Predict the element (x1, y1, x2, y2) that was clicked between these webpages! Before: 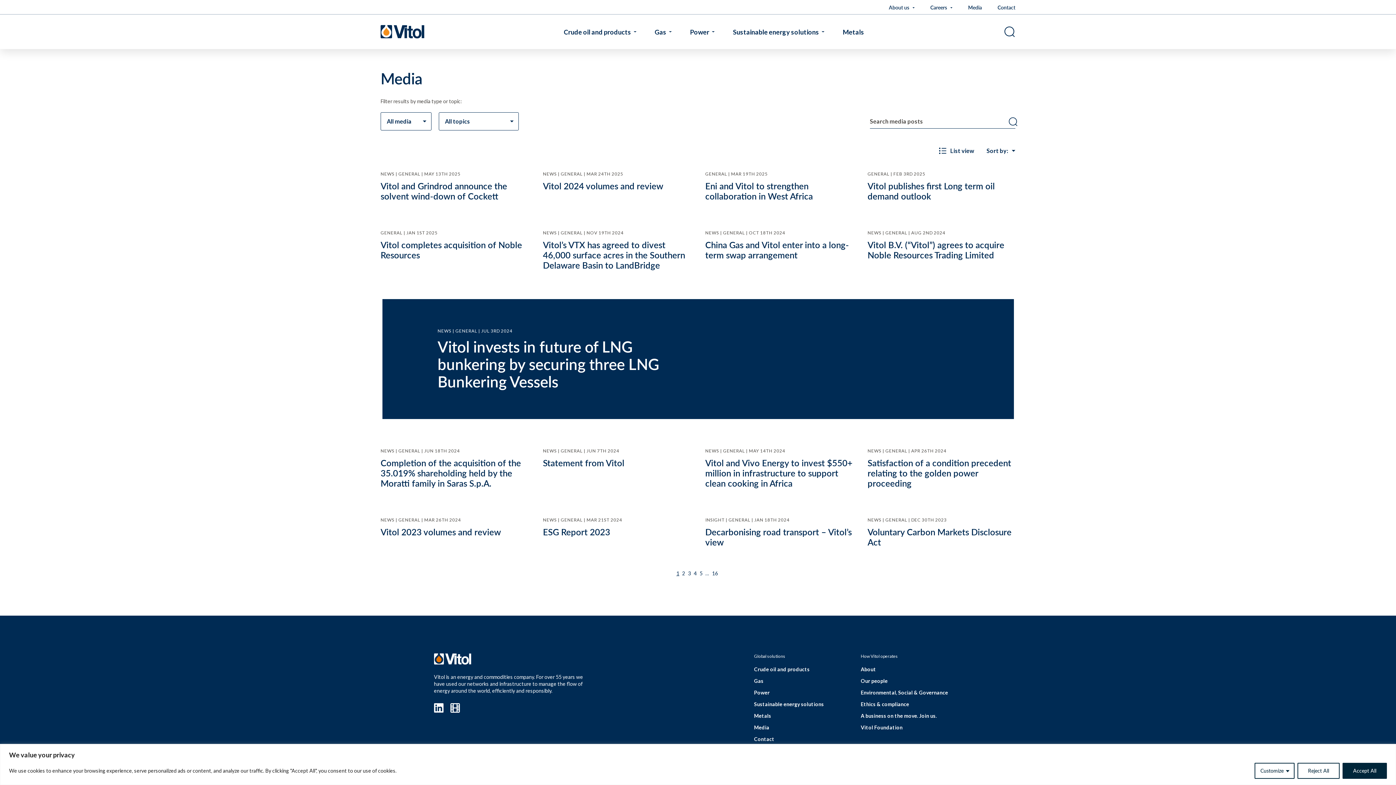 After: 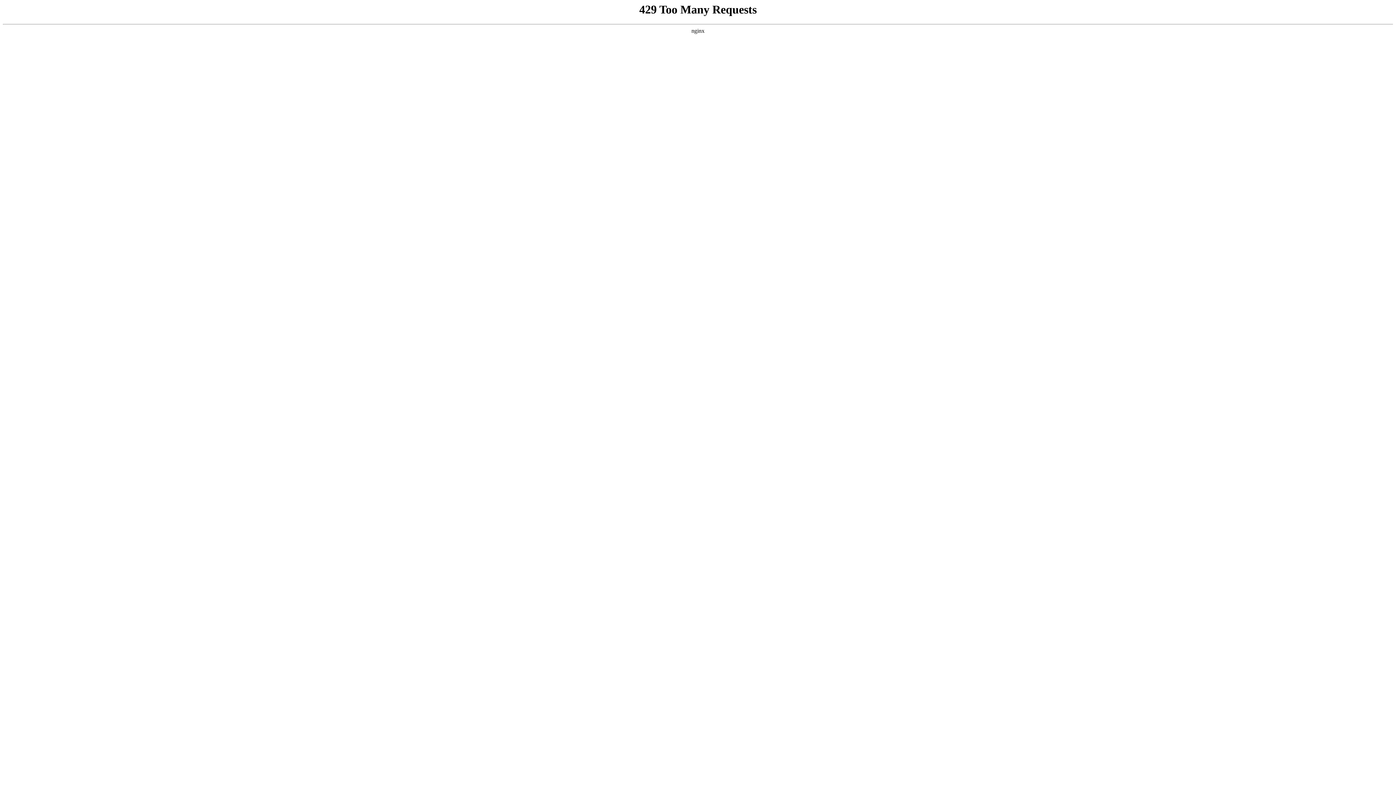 Action: bbox: (754, 666, 809, 672) label: Crude oil and products